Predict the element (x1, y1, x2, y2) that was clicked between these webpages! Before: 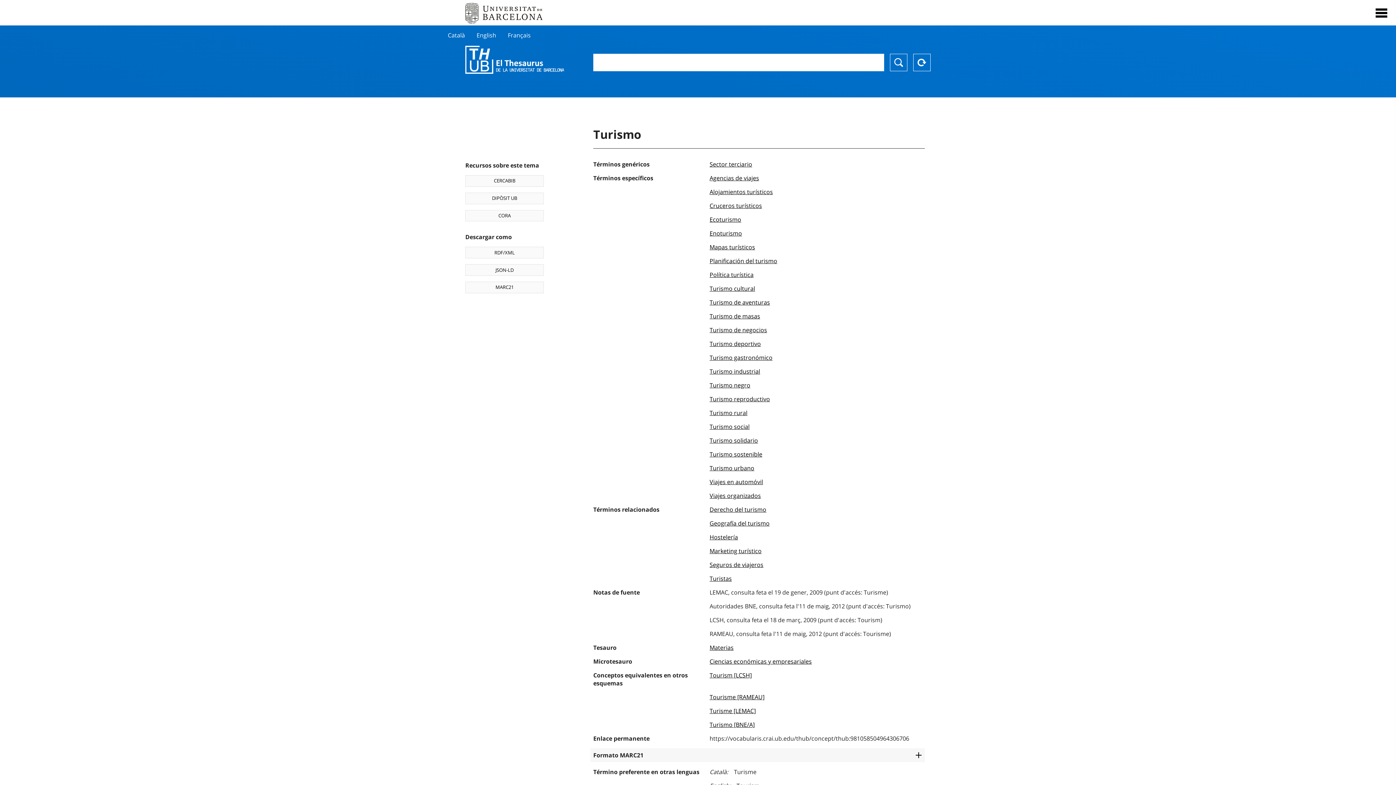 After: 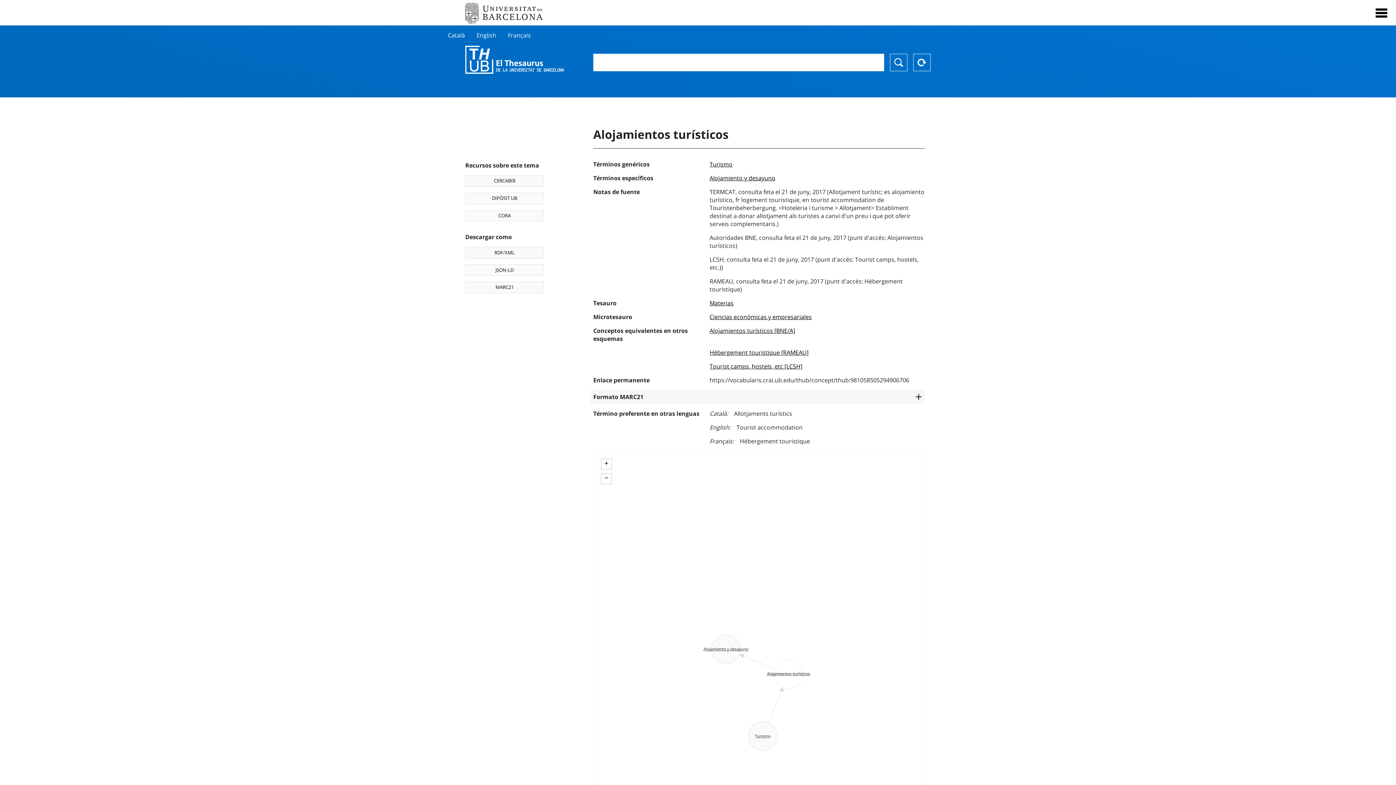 Action: bbox: (709, 188, 773, 196) label: Alojamientos turísticos